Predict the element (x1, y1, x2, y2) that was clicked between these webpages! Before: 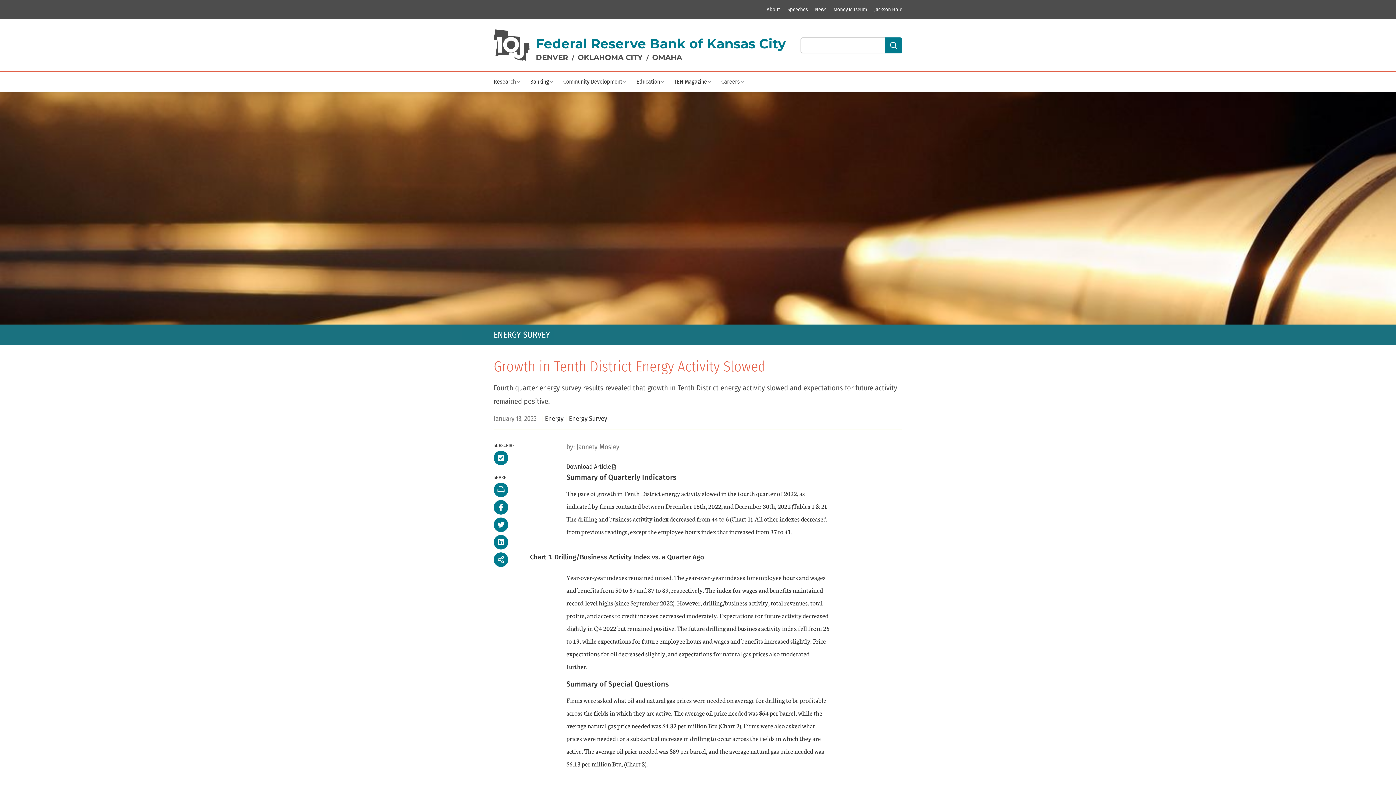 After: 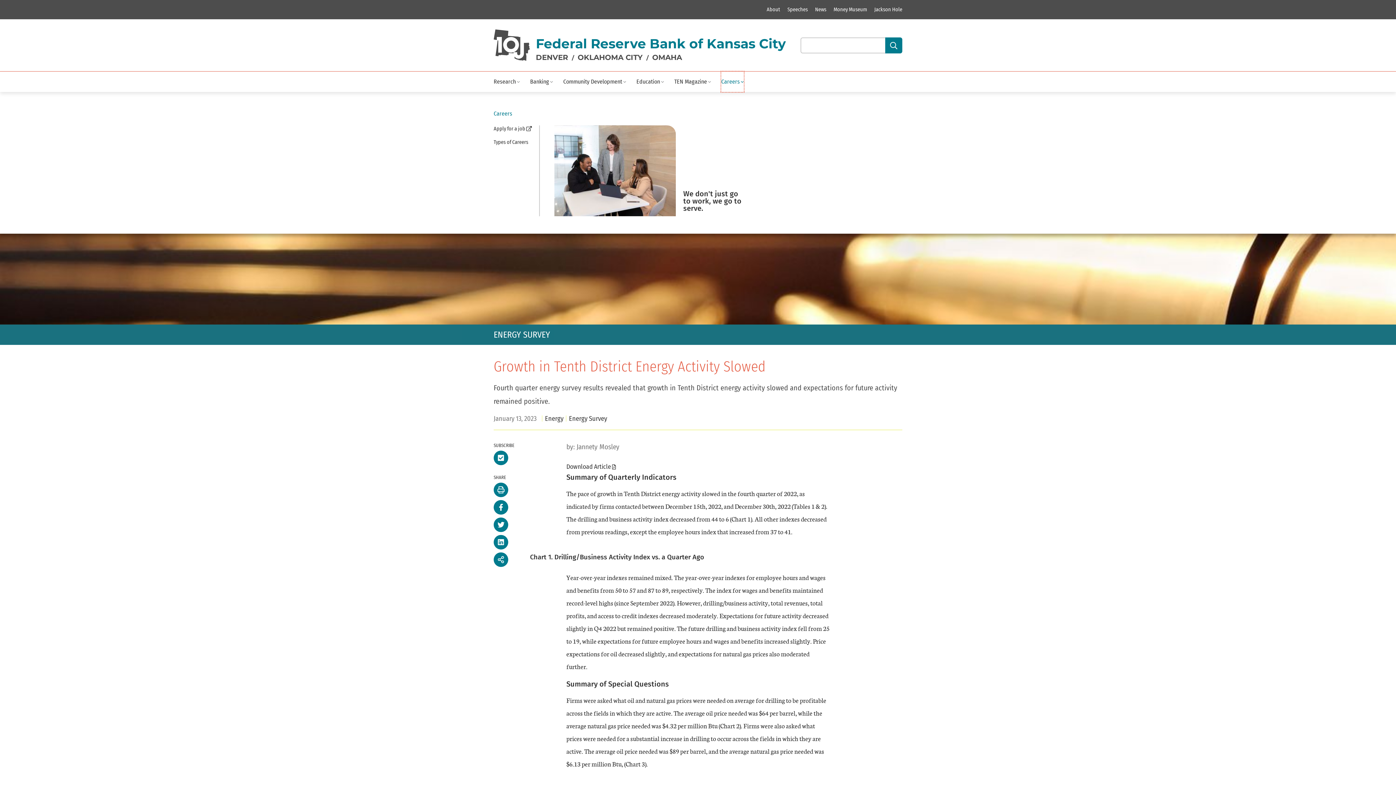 Action: label: Careers bbox: (721, 71, 744, 92)